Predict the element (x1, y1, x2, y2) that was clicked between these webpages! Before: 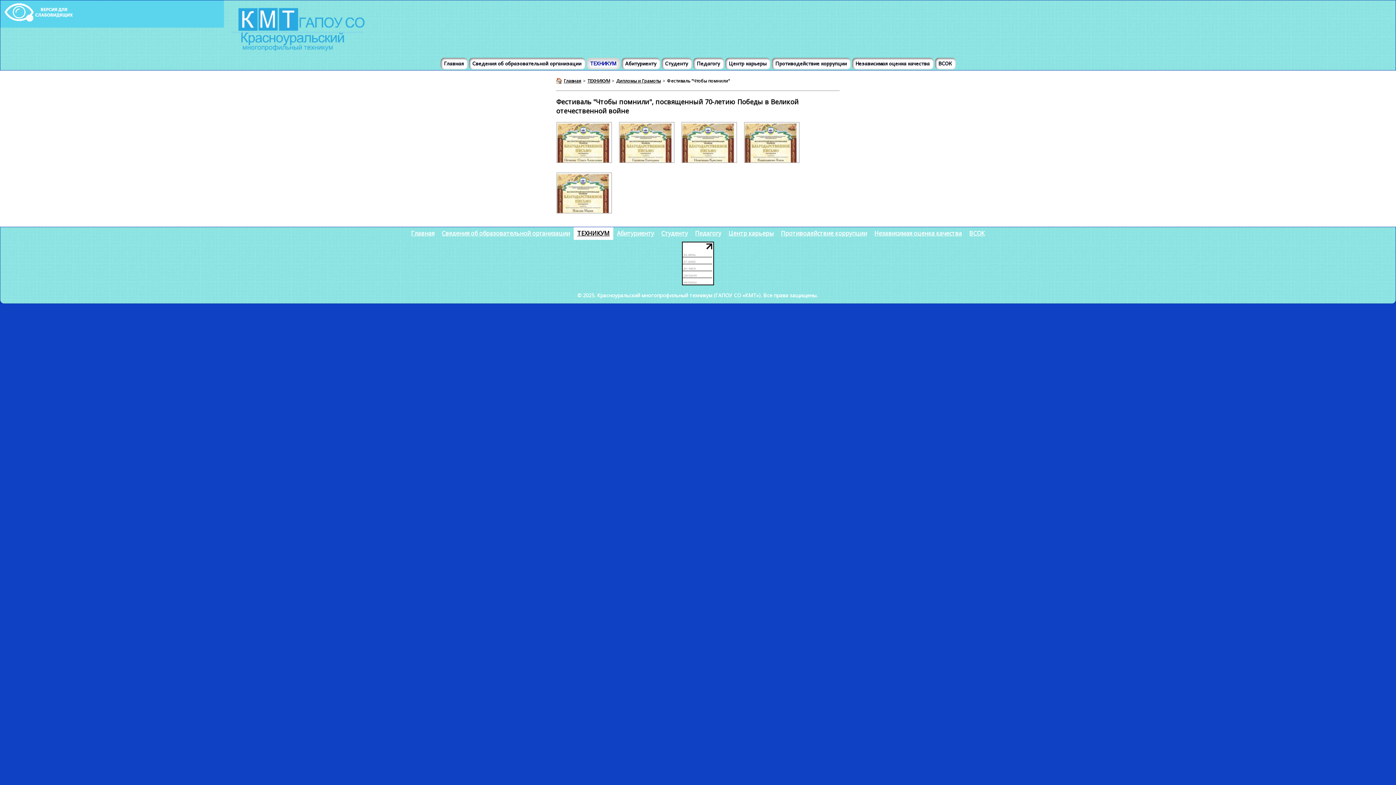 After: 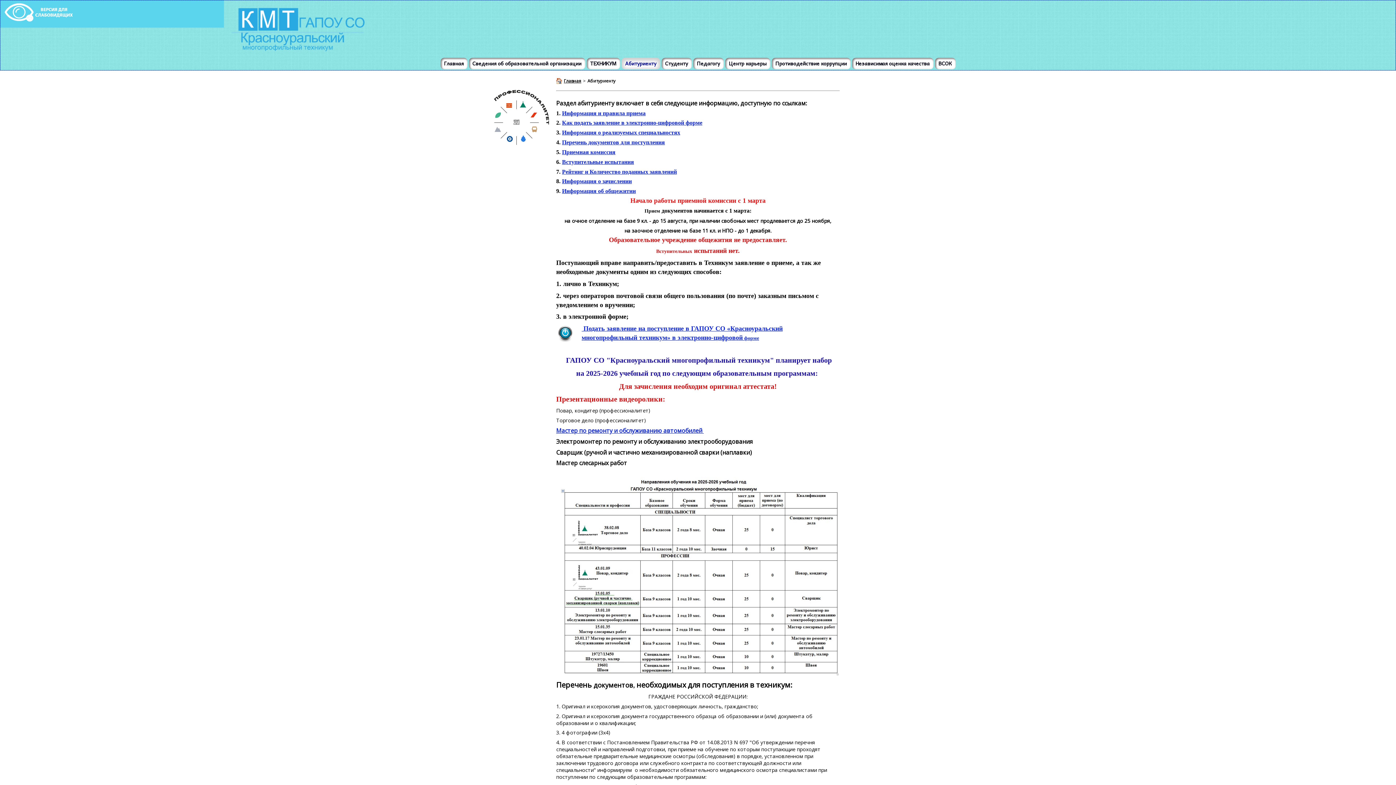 Action: label: Абитуриенту bbox: (621, 57, 660, 69)